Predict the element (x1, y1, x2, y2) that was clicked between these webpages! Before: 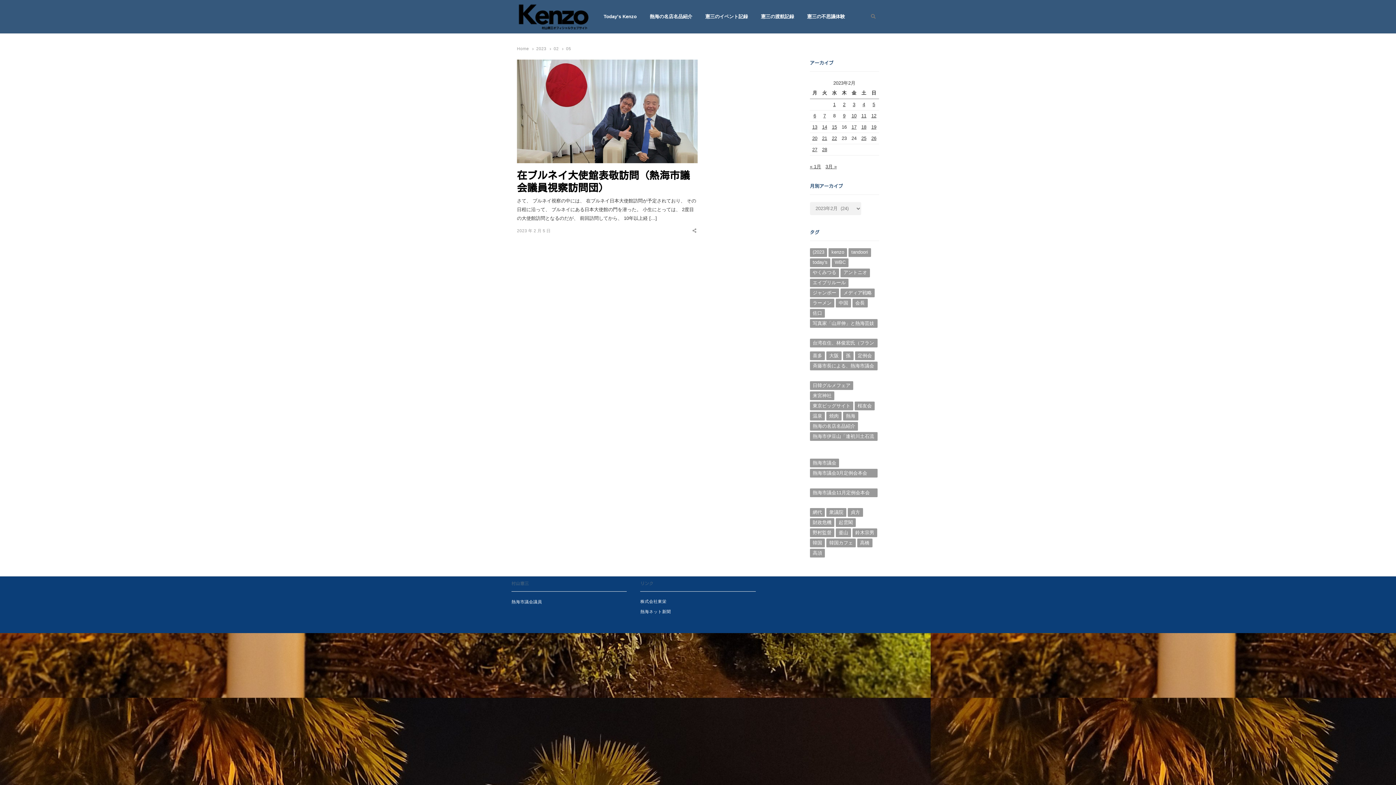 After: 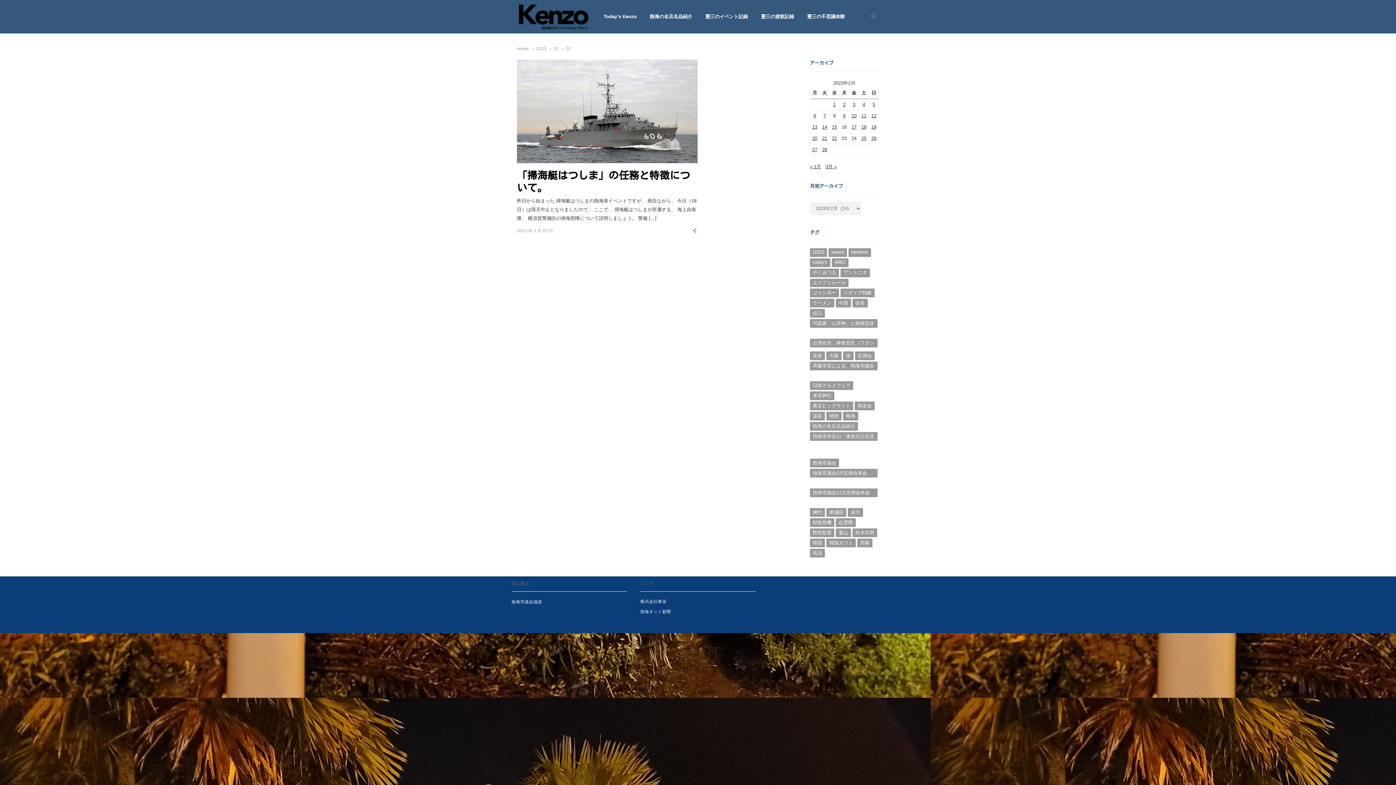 Action: bbox: (812, 134, 817, 142) label: 2023年2月20日 に投稿を公開